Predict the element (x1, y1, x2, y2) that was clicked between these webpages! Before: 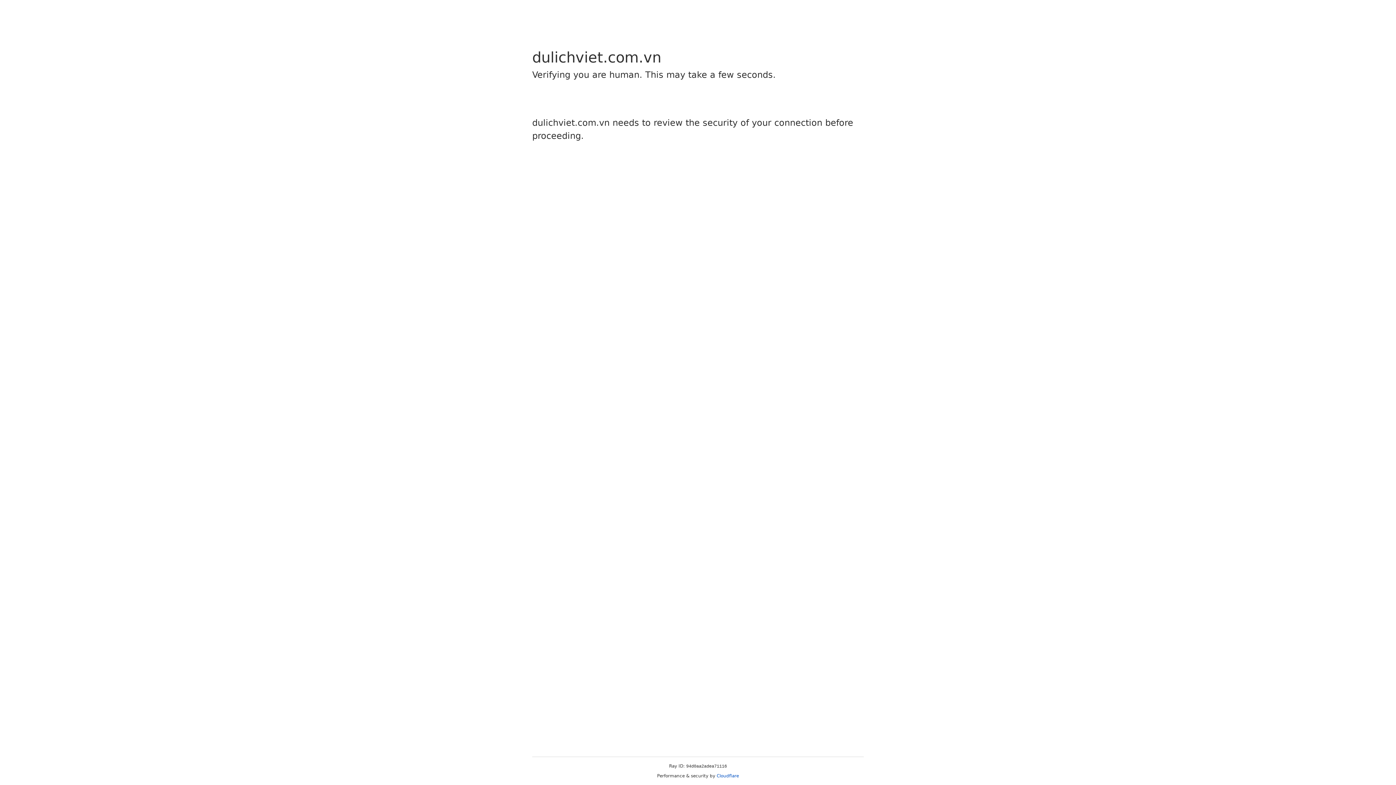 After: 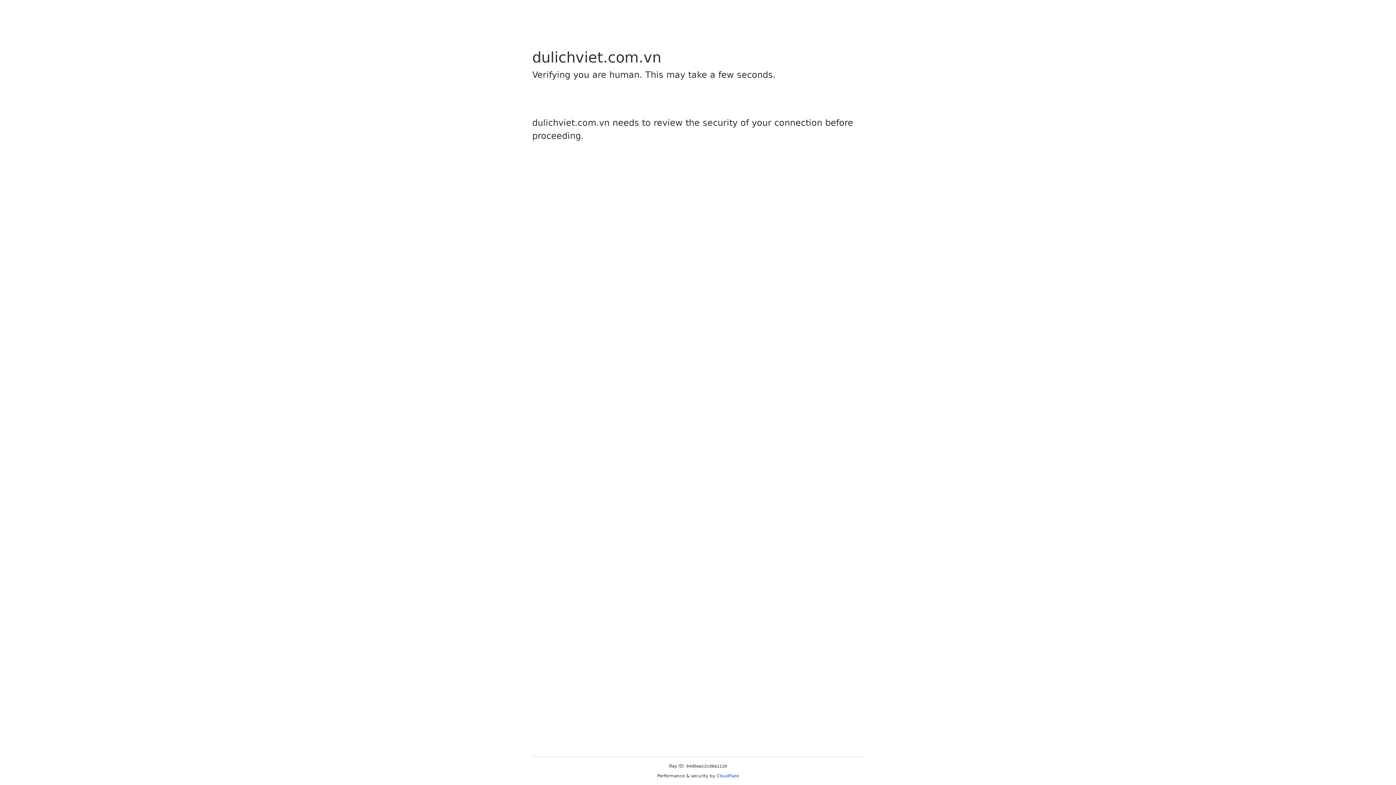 Action: label: Cloudflare bbox: (716, 773, 739, 778)